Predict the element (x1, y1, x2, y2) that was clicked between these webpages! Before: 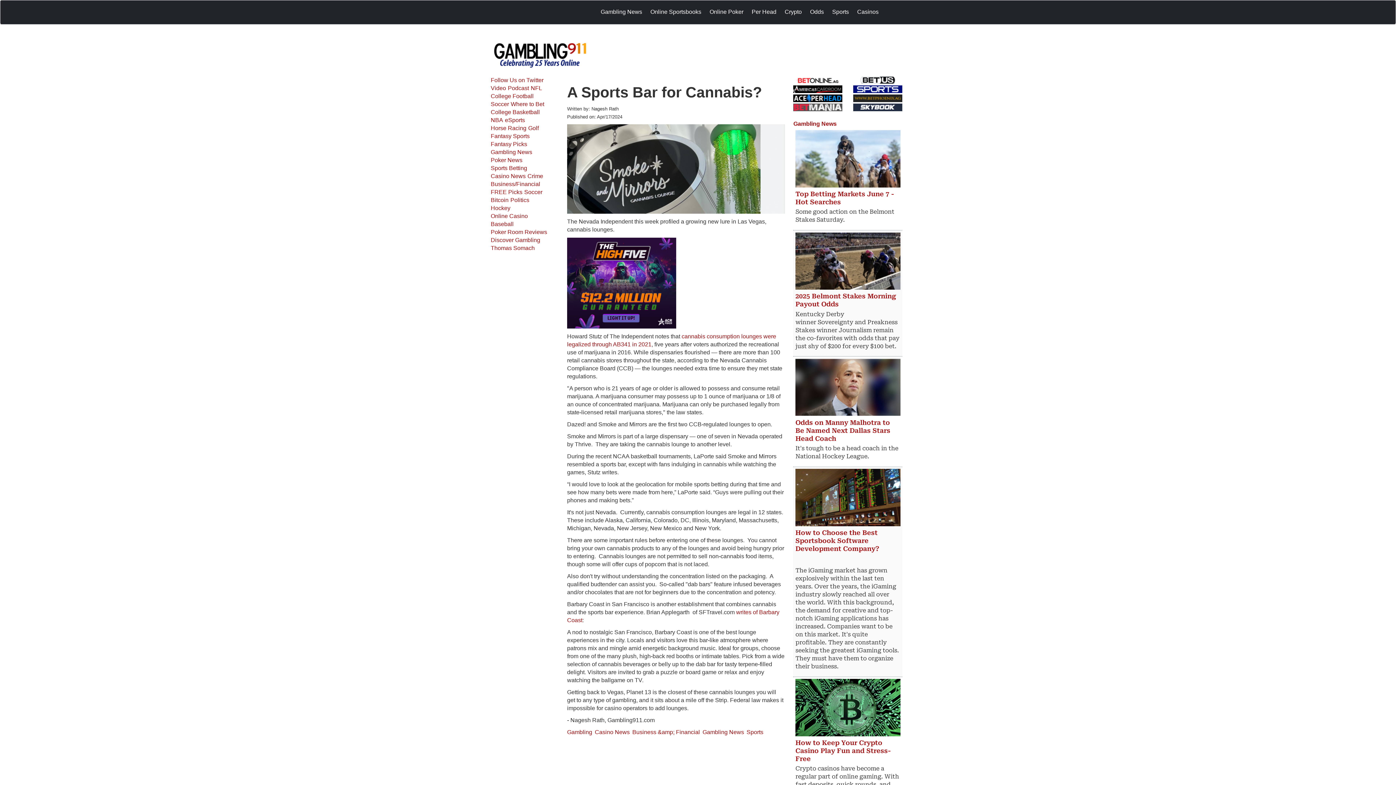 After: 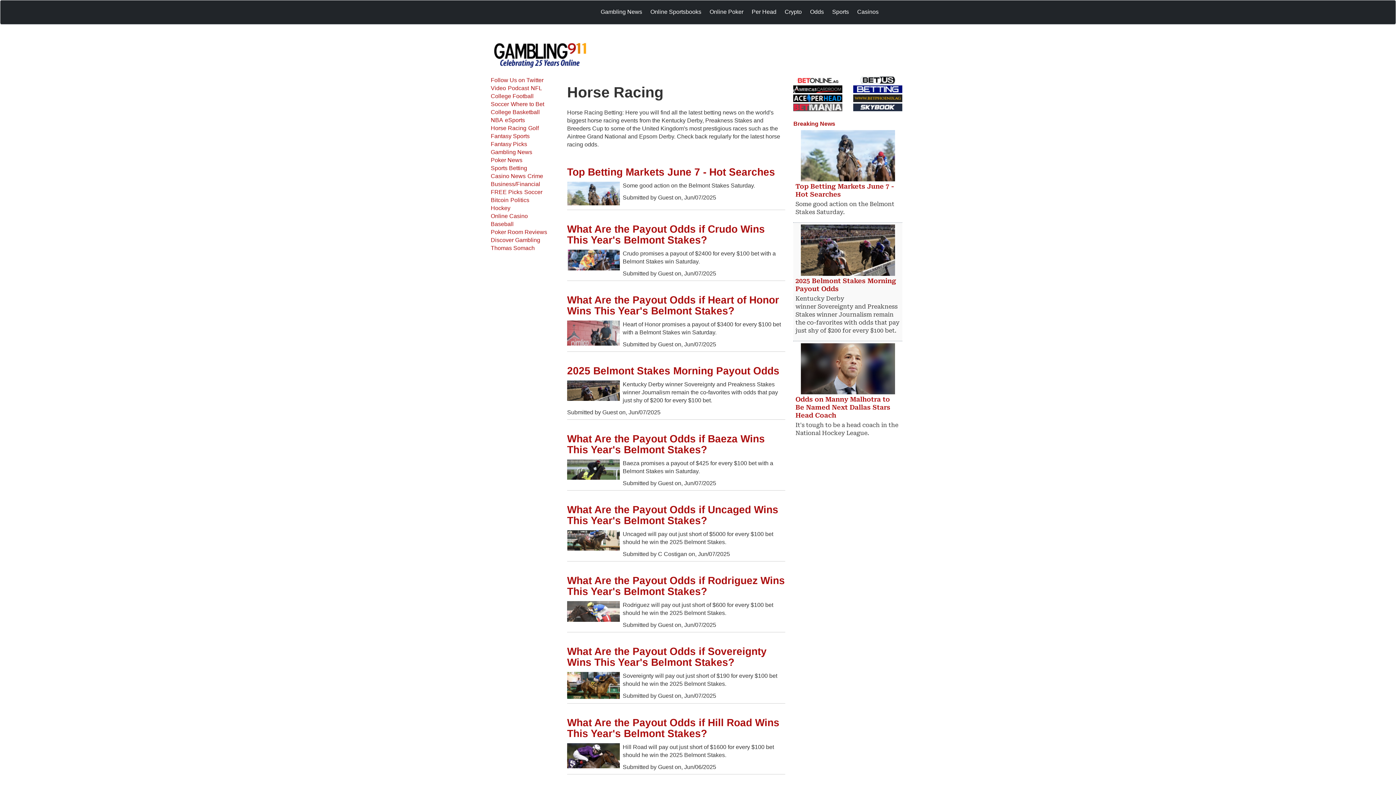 Action: label: Horse Racing bbox: (490, 124, 528, 132)